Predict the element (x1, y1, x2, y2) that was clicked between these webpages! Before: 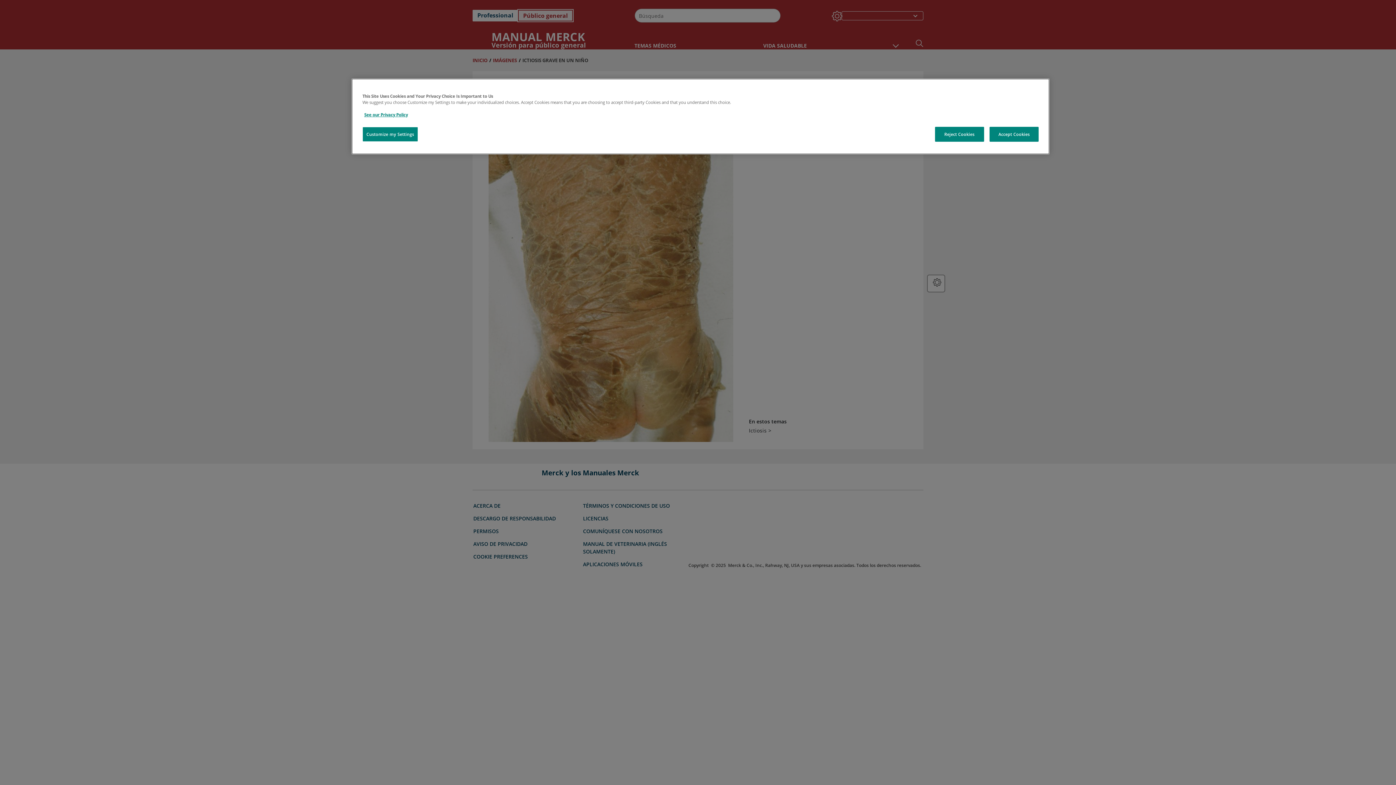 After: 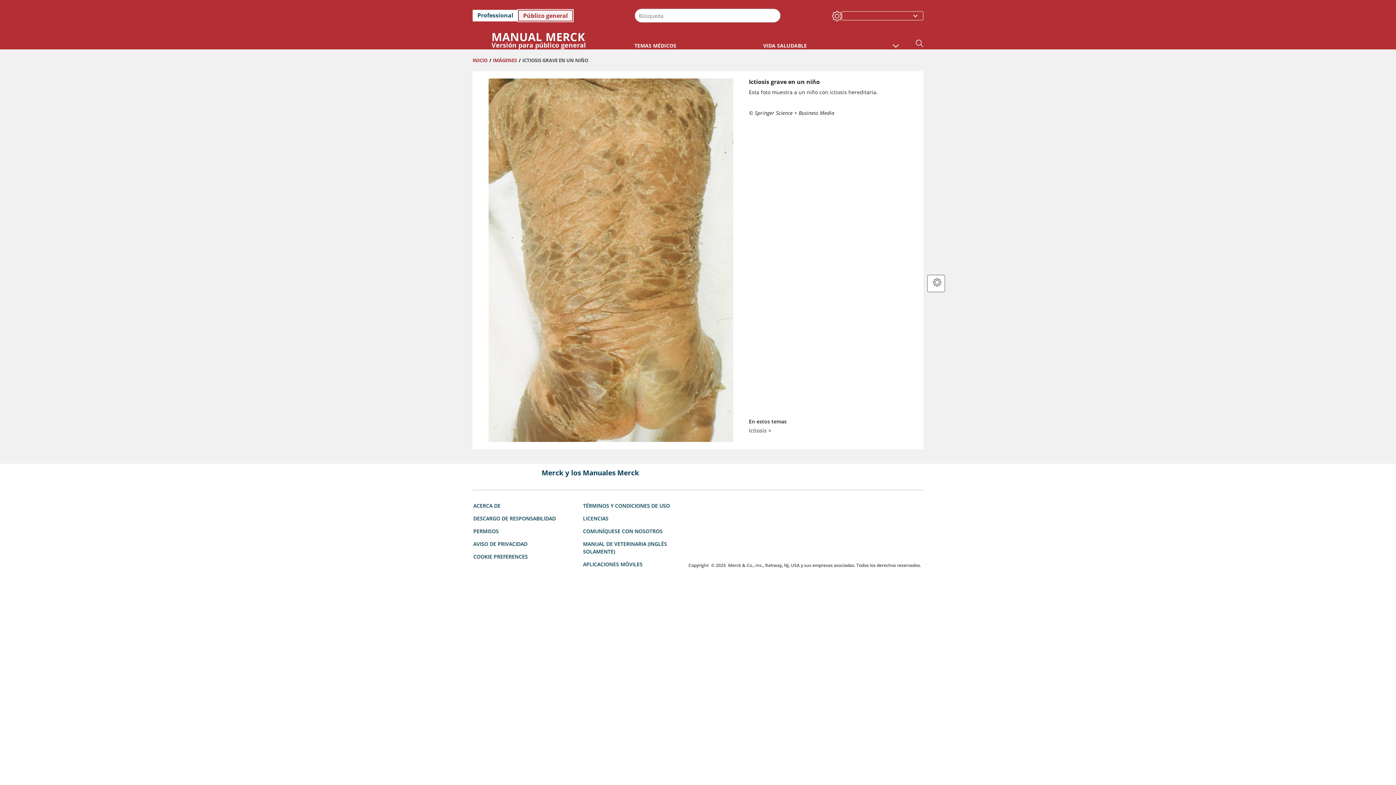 Action: bbox: (989, 126, 1038, 141) label: Accept Cookies